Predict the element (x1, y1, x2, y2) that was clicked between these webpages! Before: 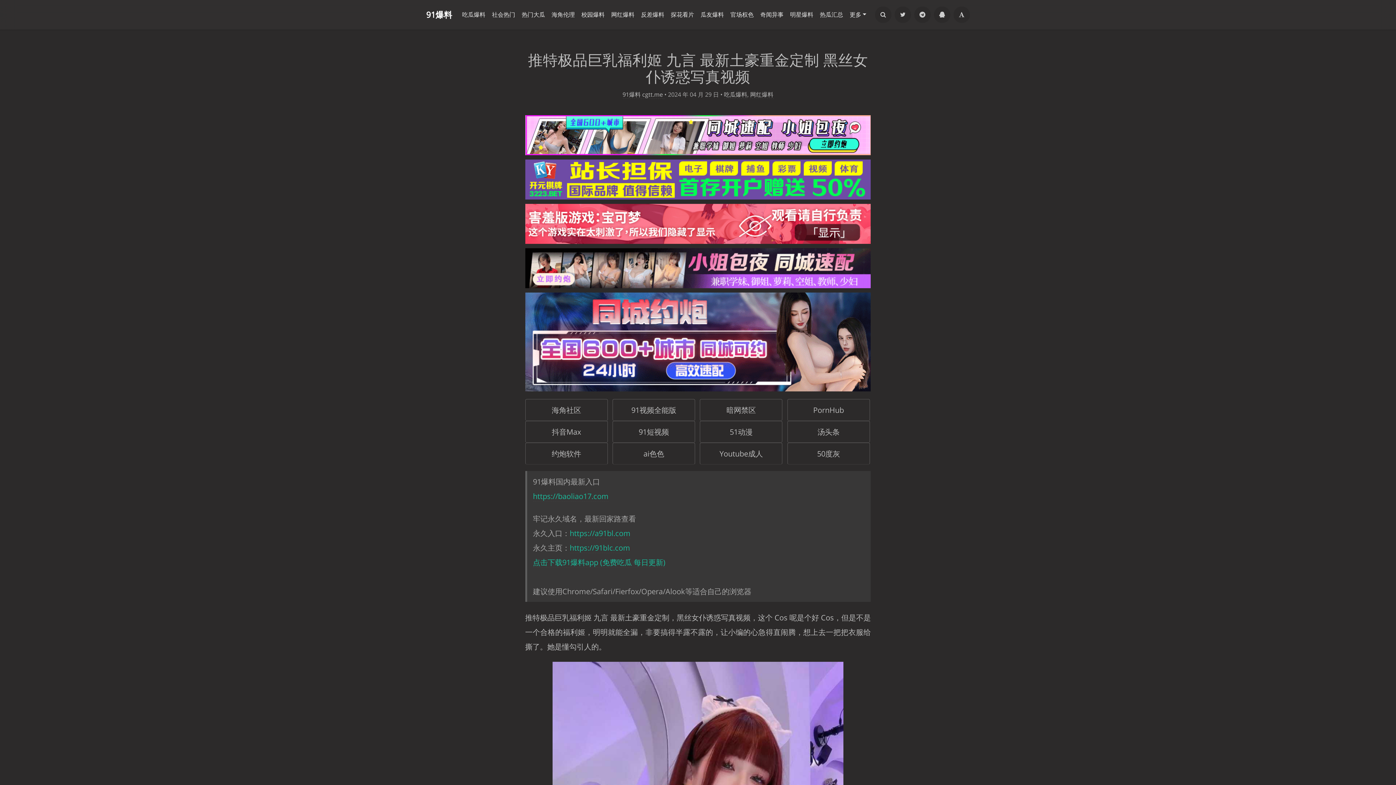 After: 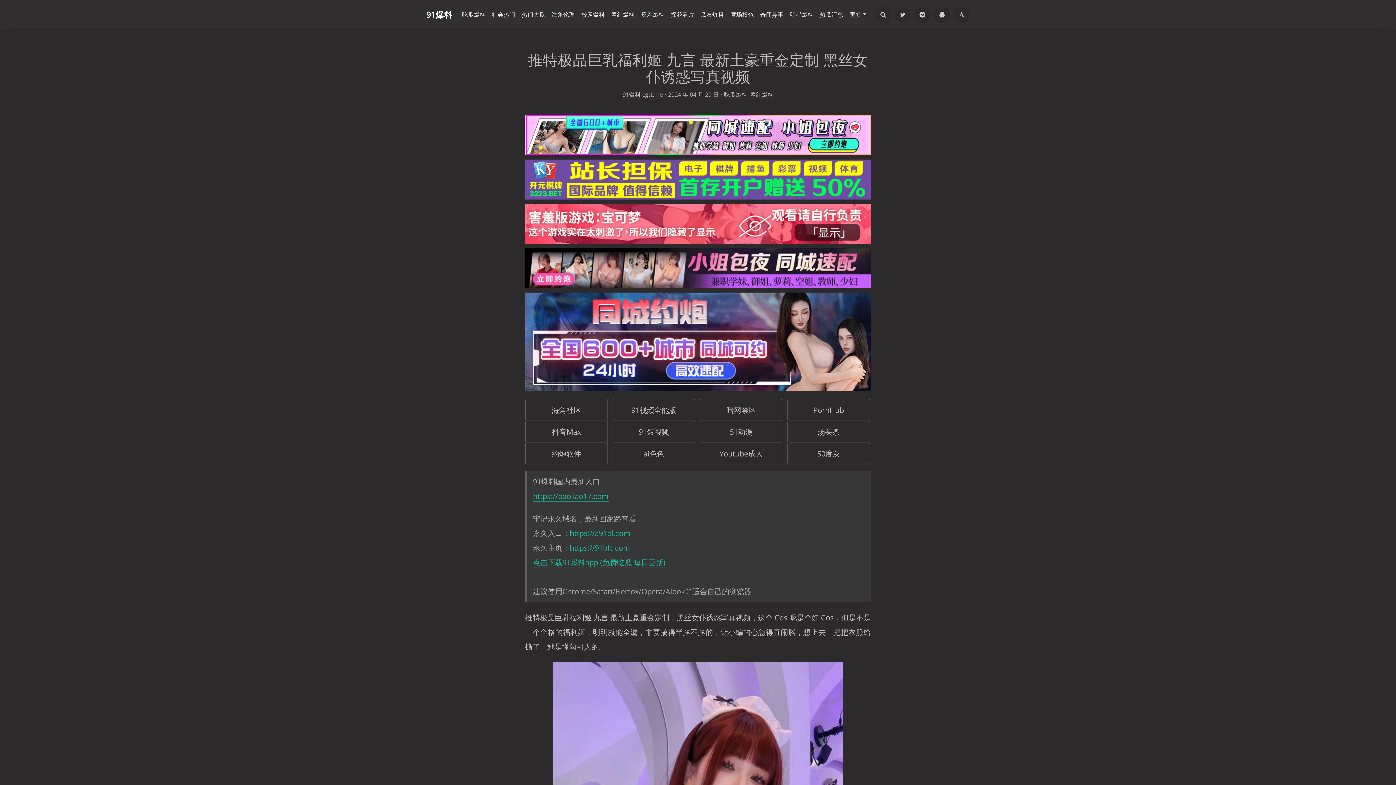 Action: label: https://baoliao17.com bbox: (533, 491, 608, 501)